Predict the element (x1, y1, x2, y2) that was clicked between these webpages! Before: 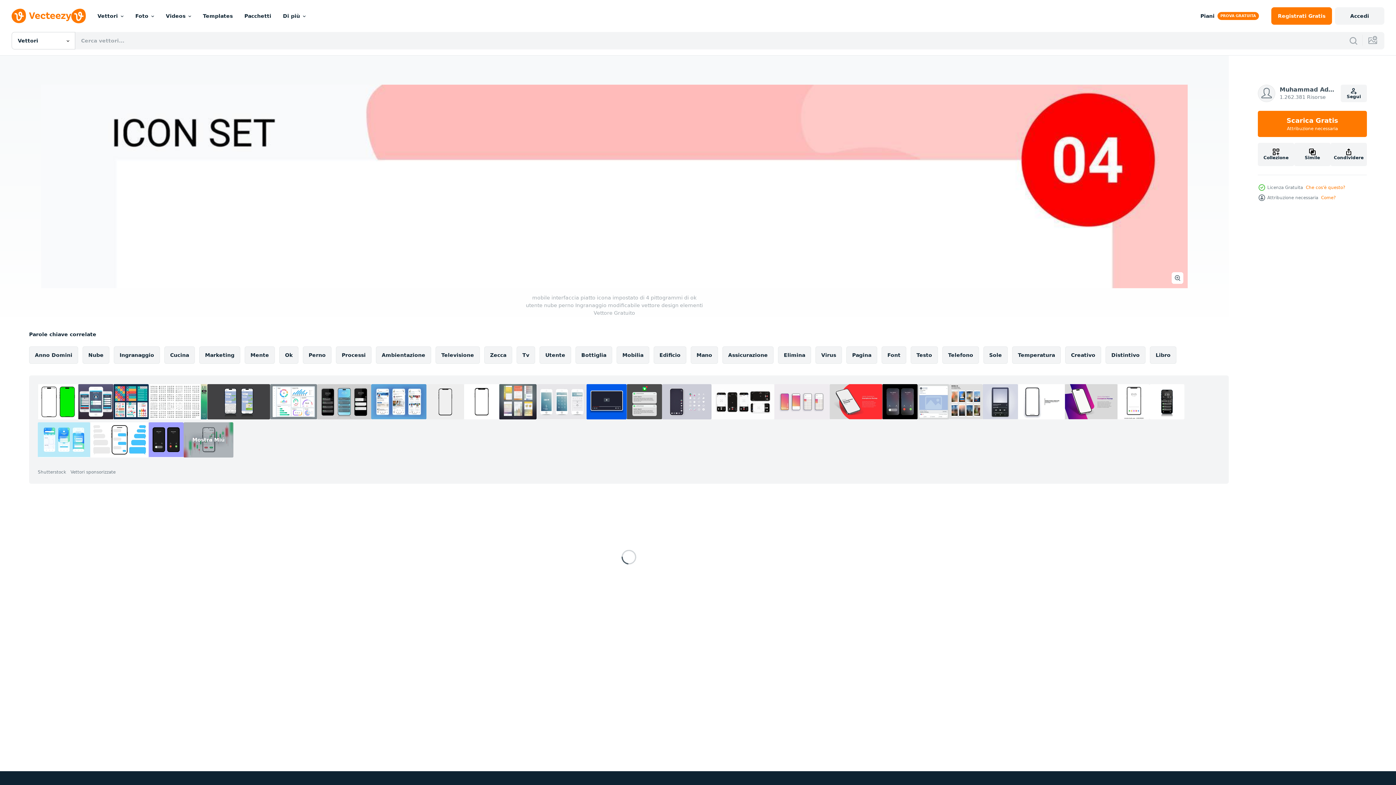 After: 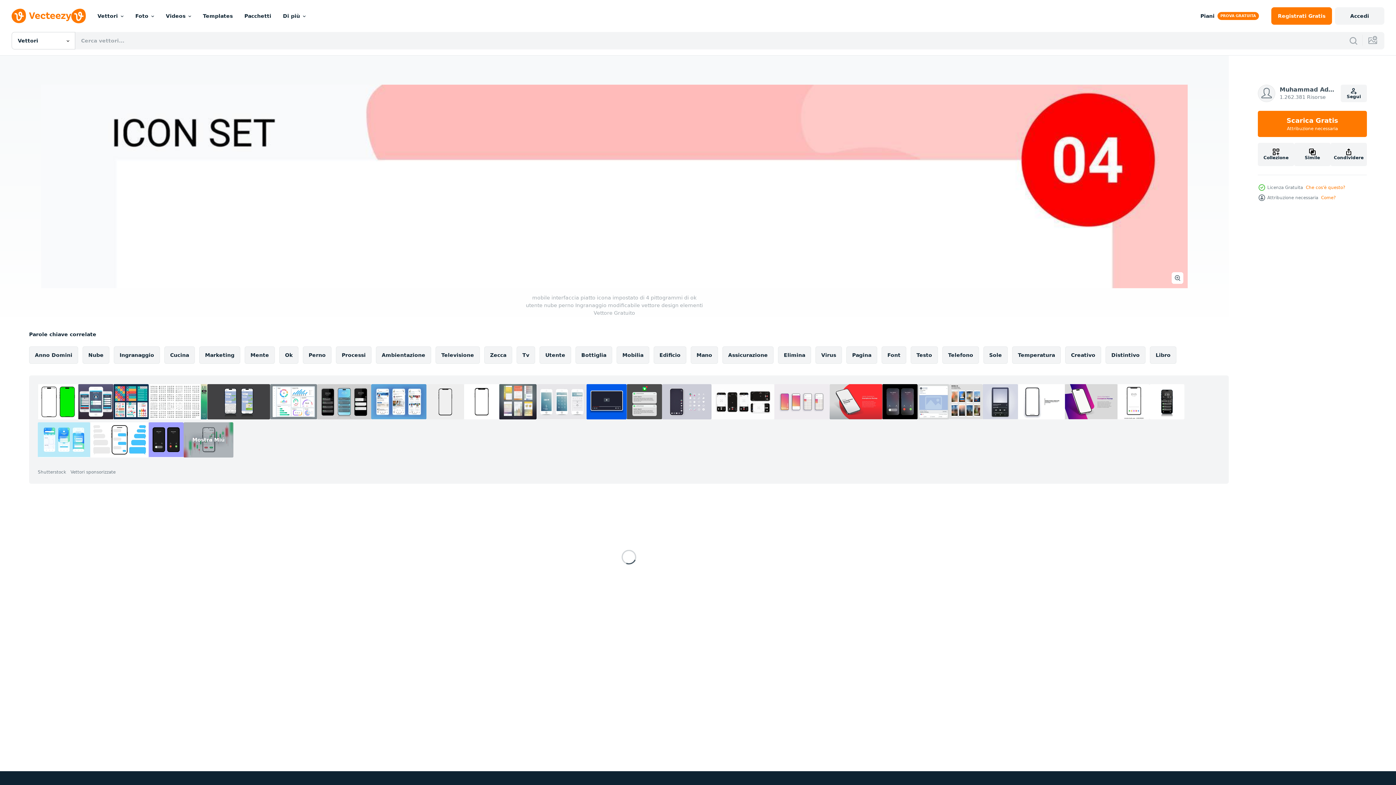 Action: bbox: (829, 384, 882, 419)